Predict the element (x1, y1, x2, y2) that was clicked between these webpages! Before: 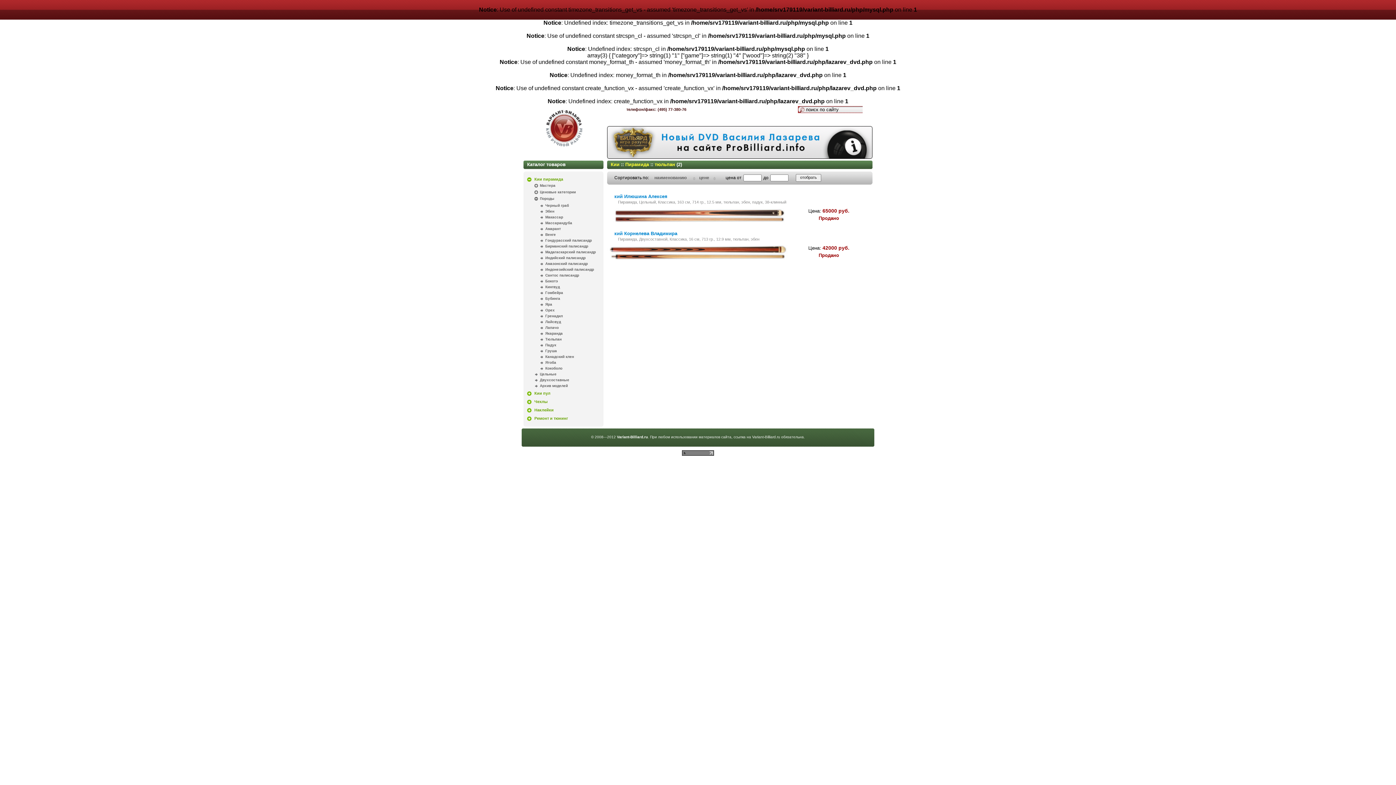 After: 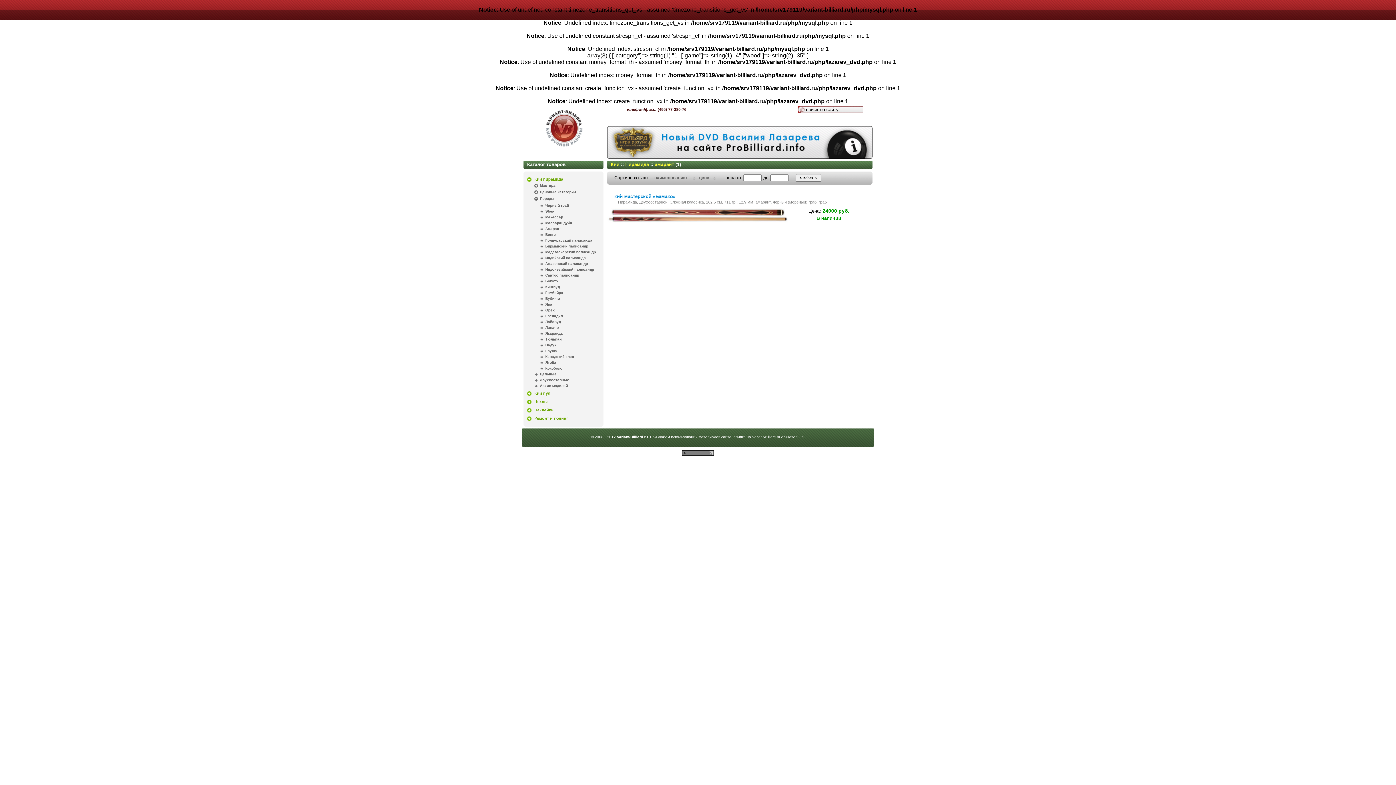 Action: label: Амарант bbox: (545, 226, 561, 230)